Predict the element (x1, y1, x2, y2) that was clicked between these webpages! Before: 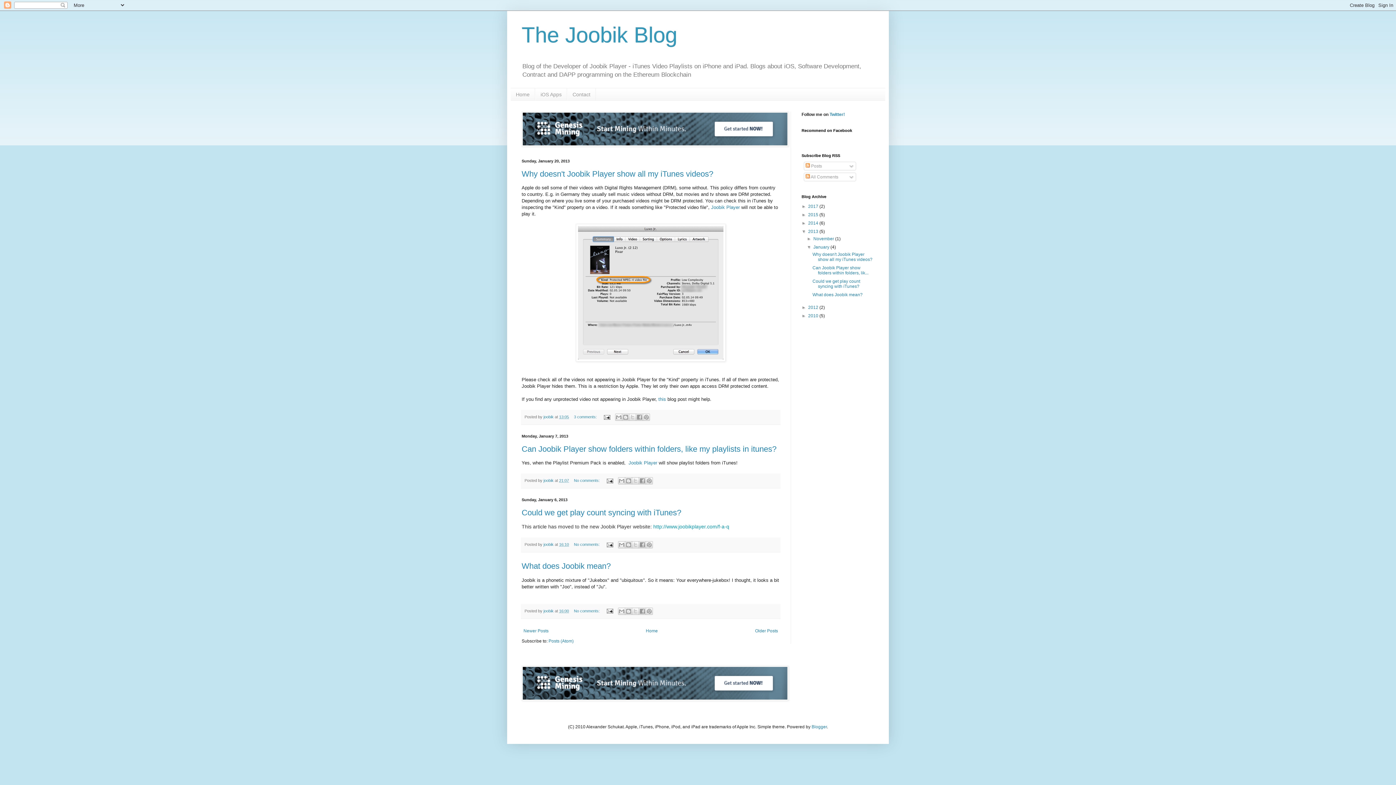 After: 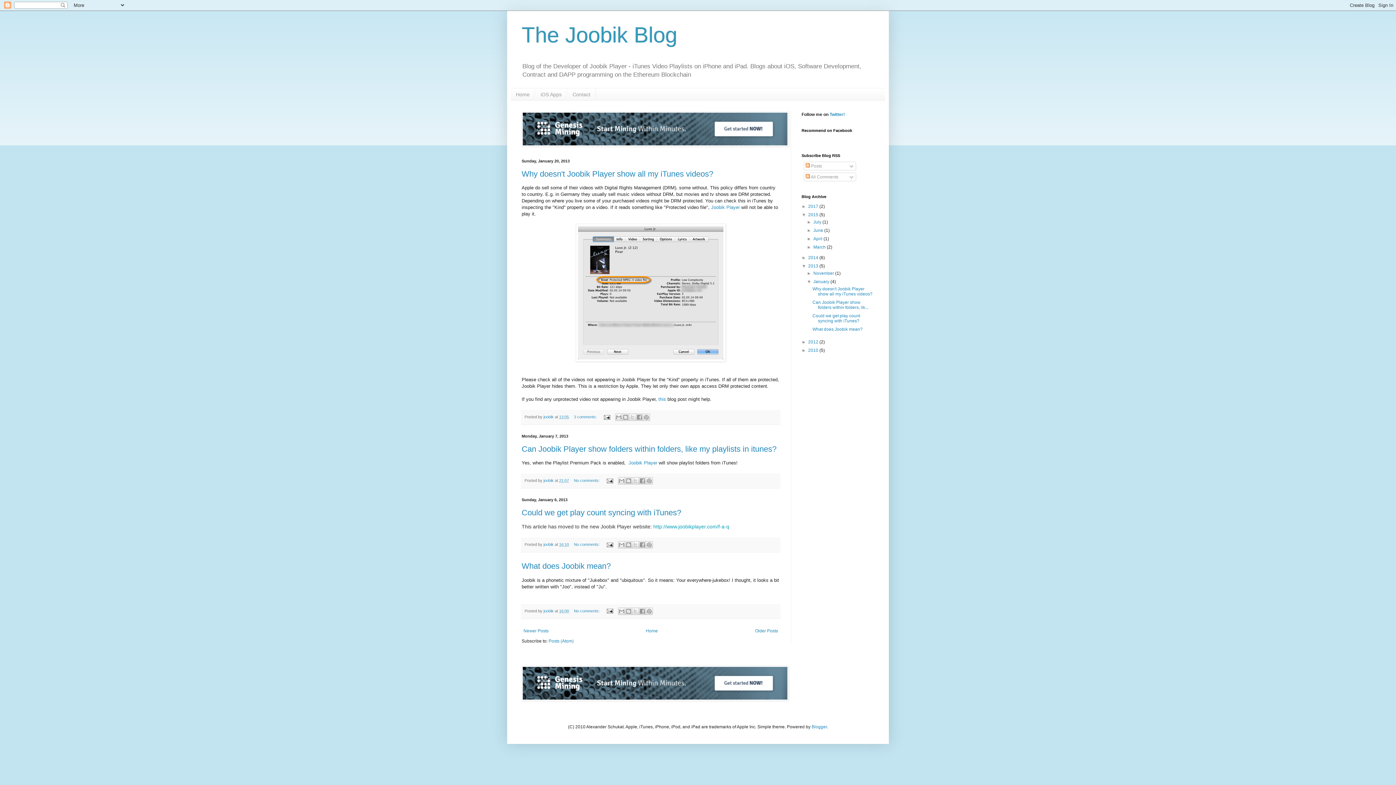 Action: bbox: (801, 212, 808, 217) label: ►  